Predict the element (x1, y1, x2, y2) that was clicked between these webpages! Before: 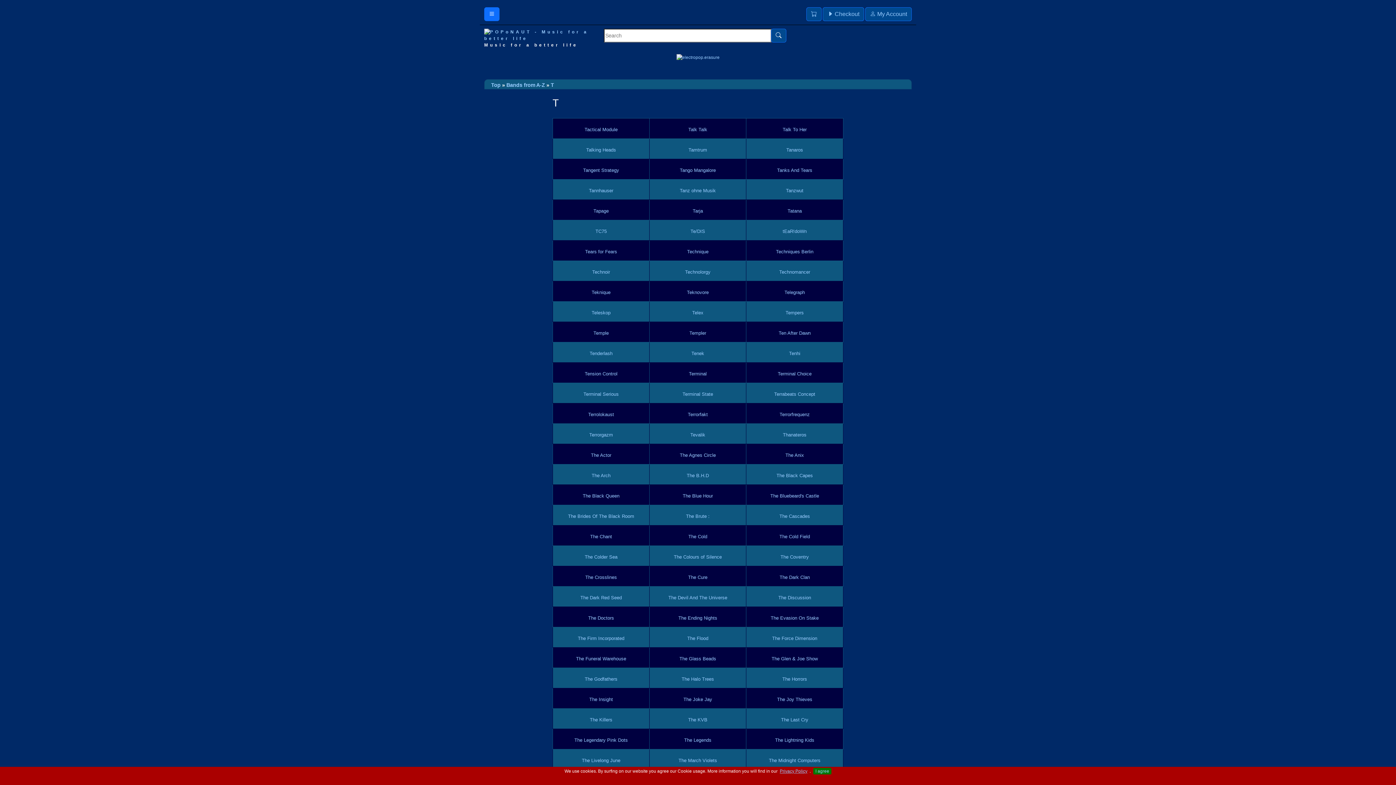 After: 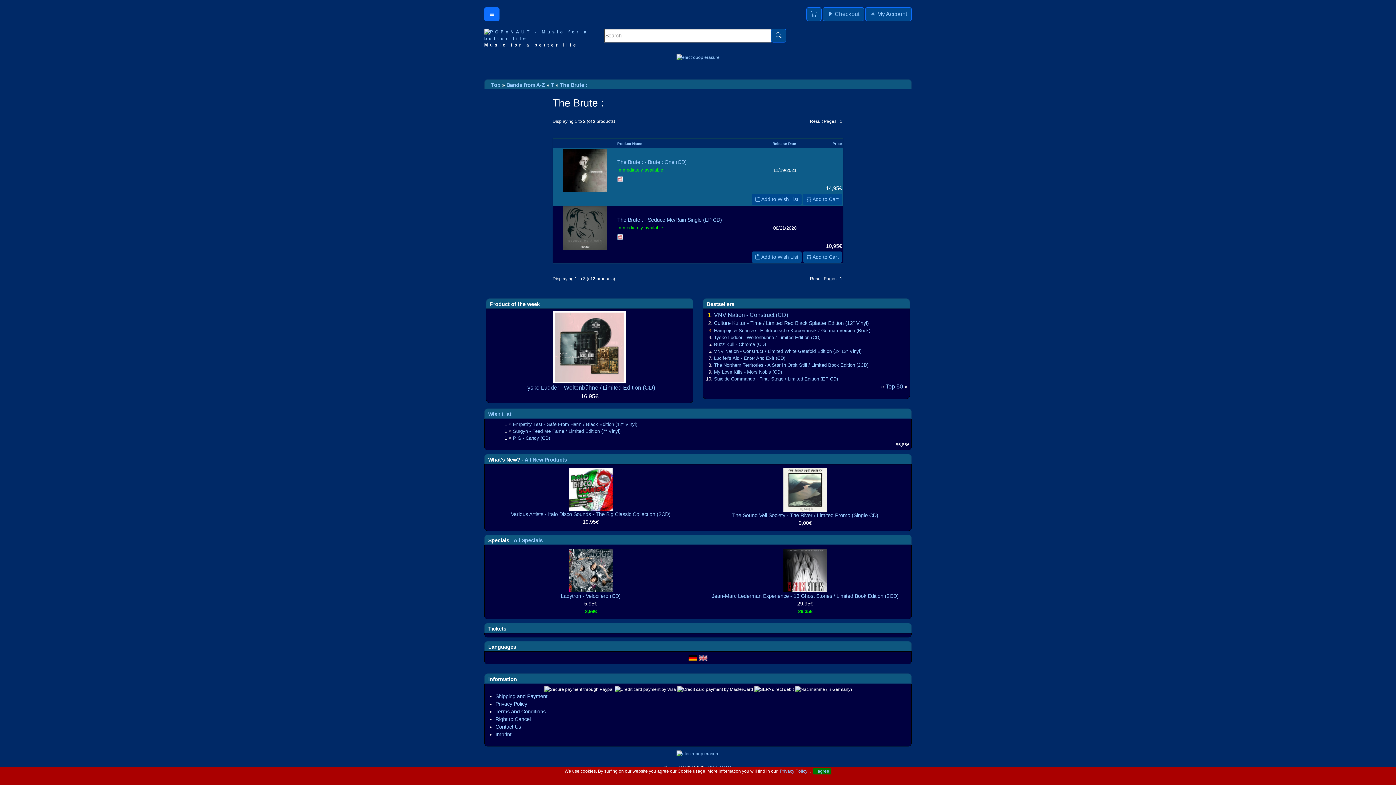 Action: label: 
The Brute : bbox: (686, 513, 709, 519)